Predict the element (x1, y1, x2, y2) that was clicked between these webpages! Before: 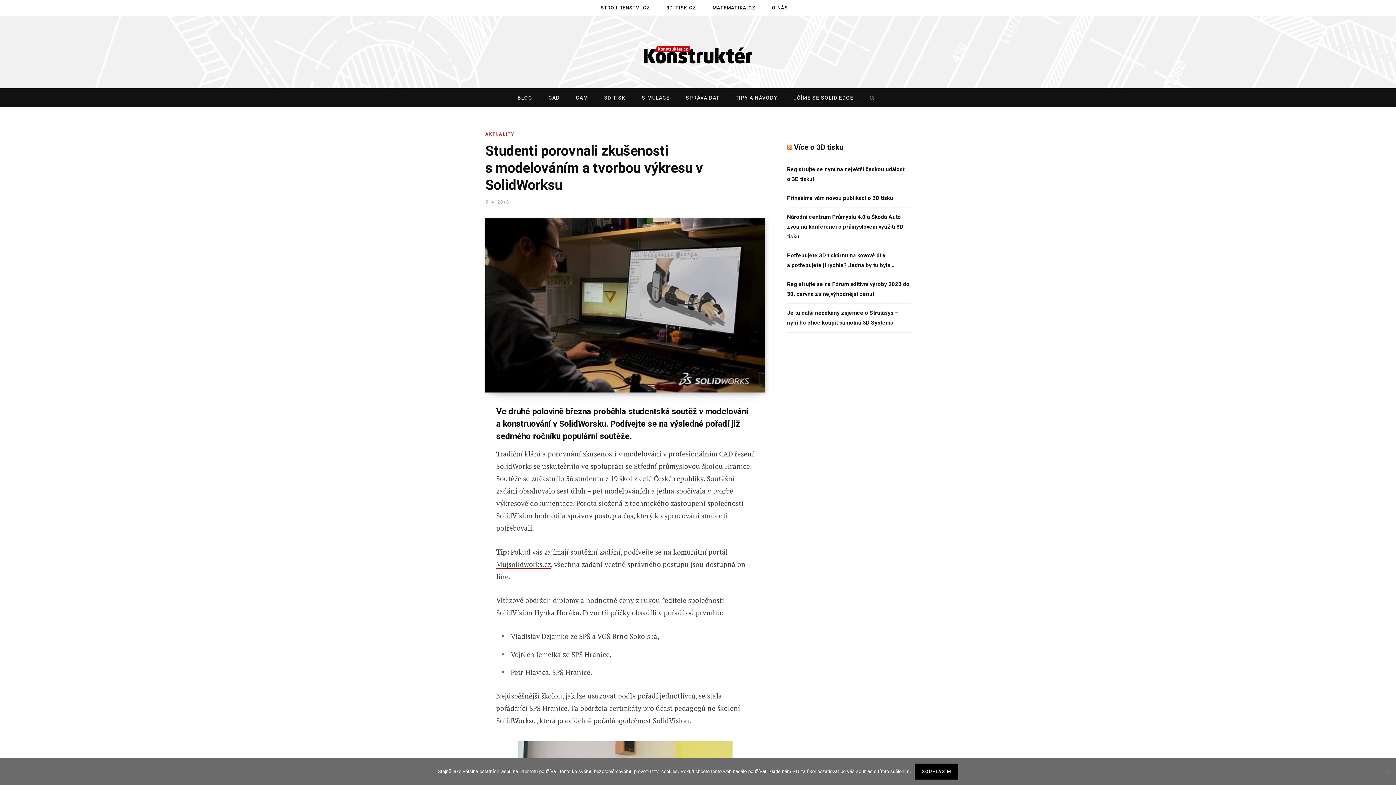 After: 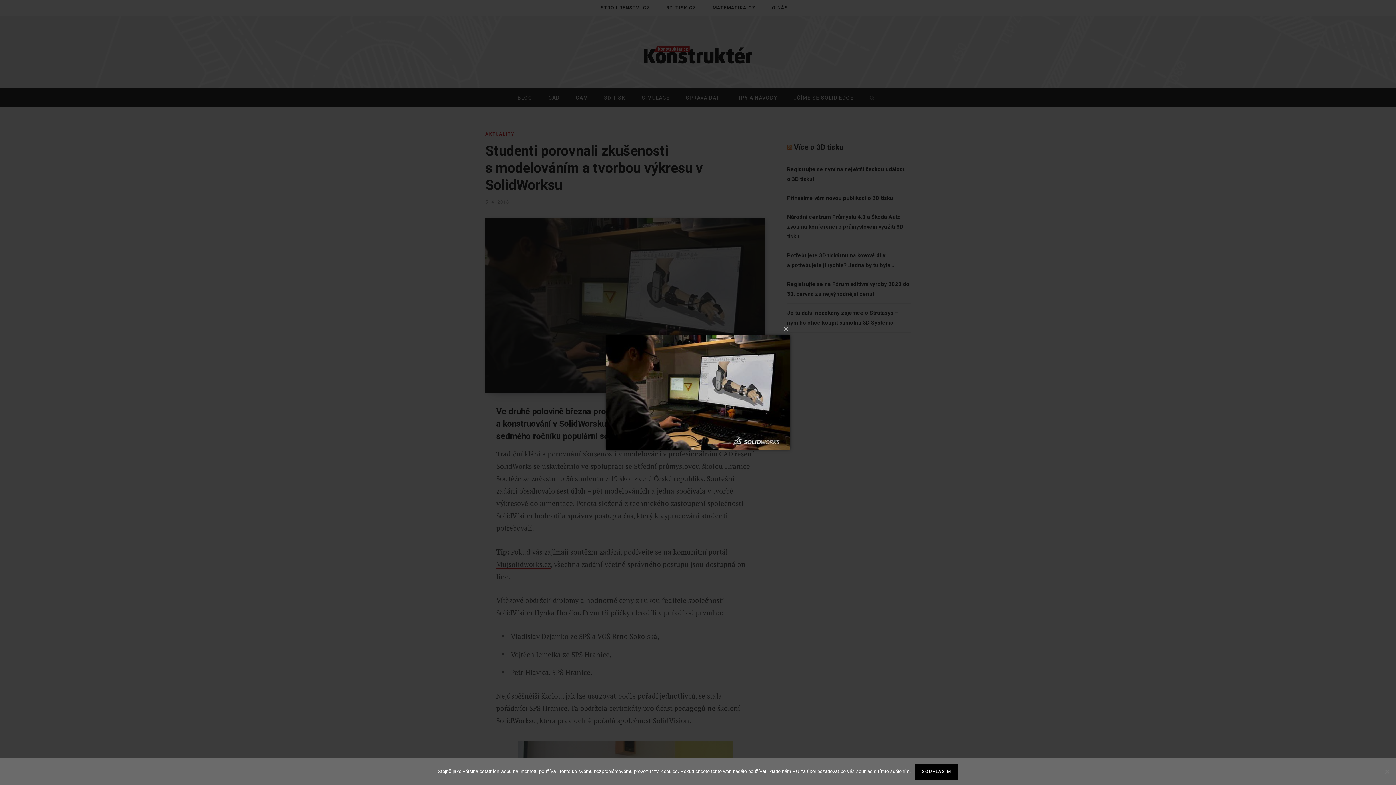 Action: bbox: (485, 218, 765, 392)